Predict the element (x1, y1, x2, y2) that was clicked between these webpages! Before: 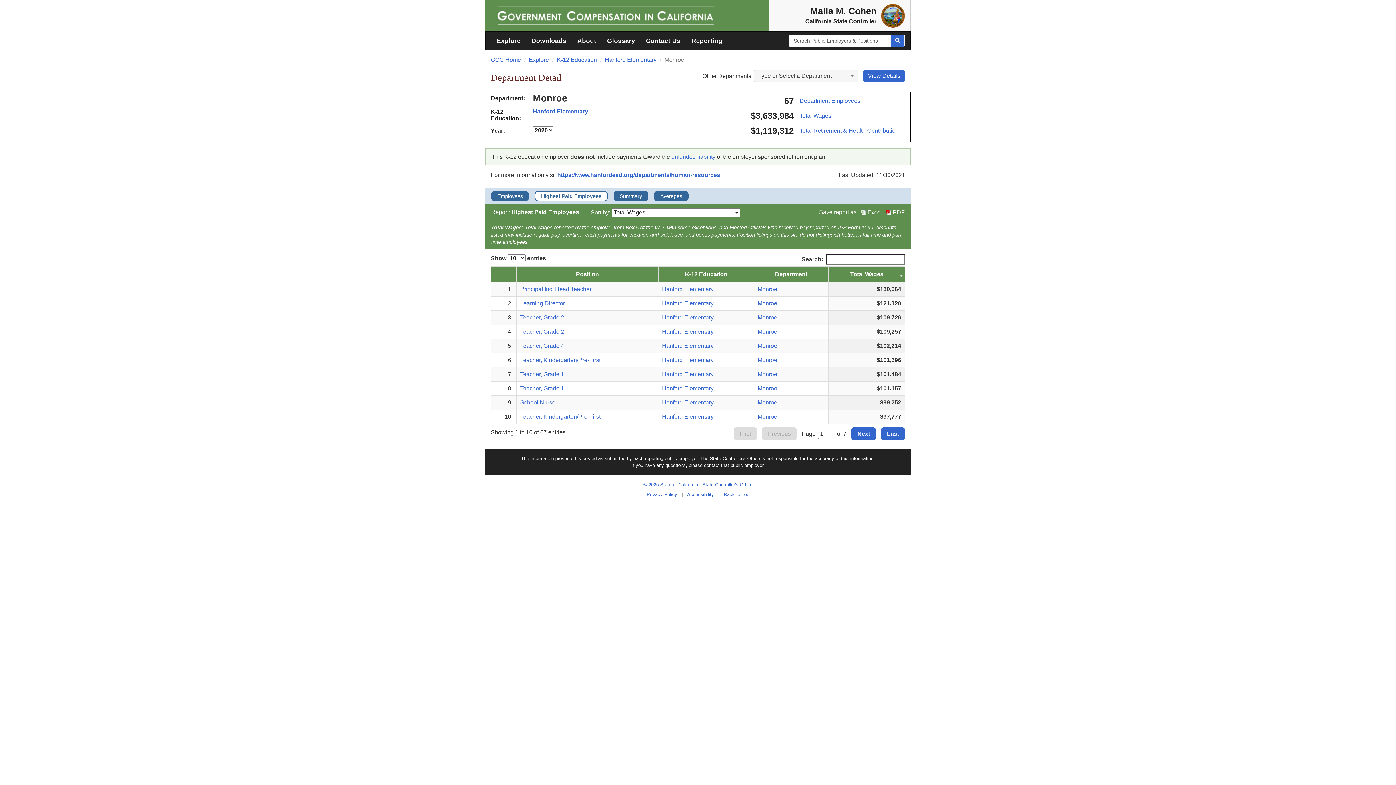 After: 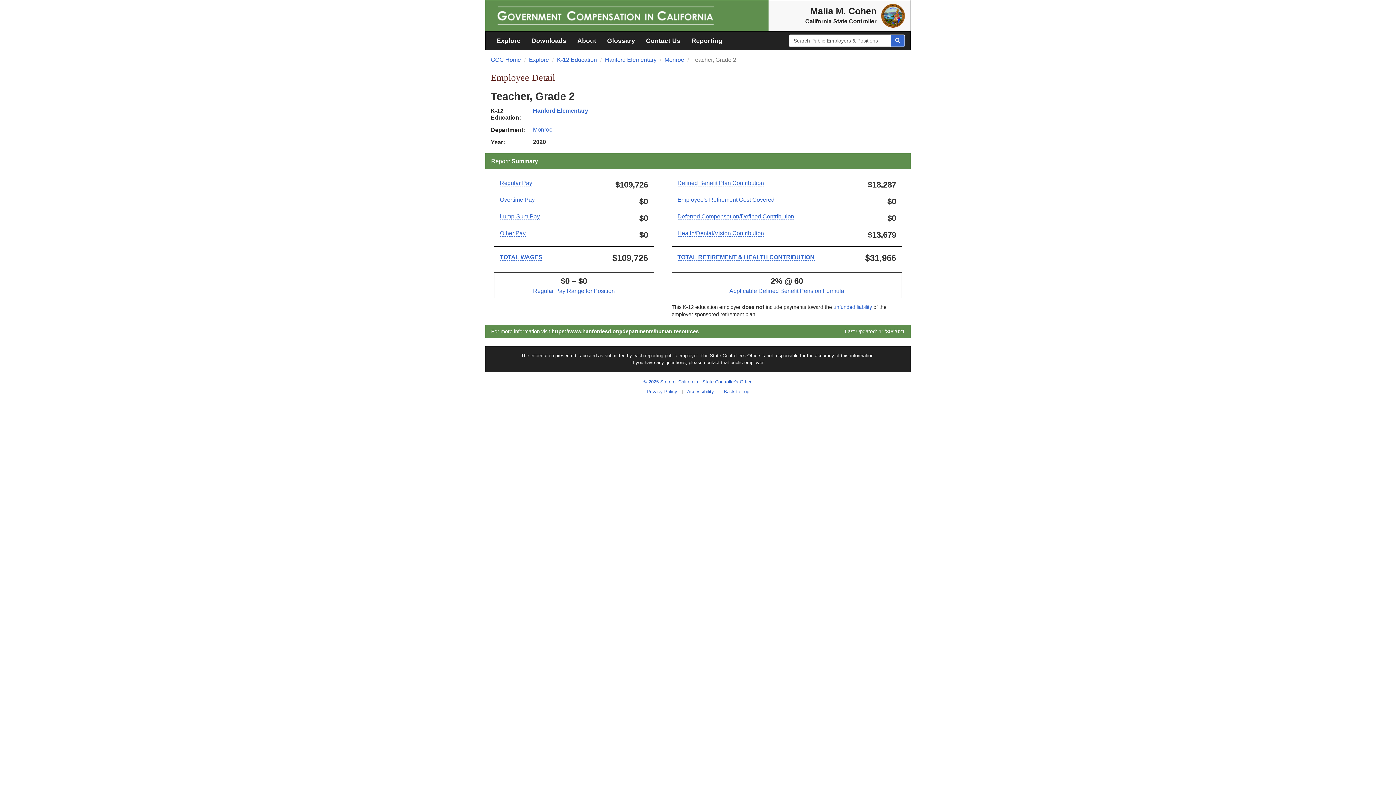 Action: bbox: (520, 314, 564, 320) label: Teacher, Grade 2